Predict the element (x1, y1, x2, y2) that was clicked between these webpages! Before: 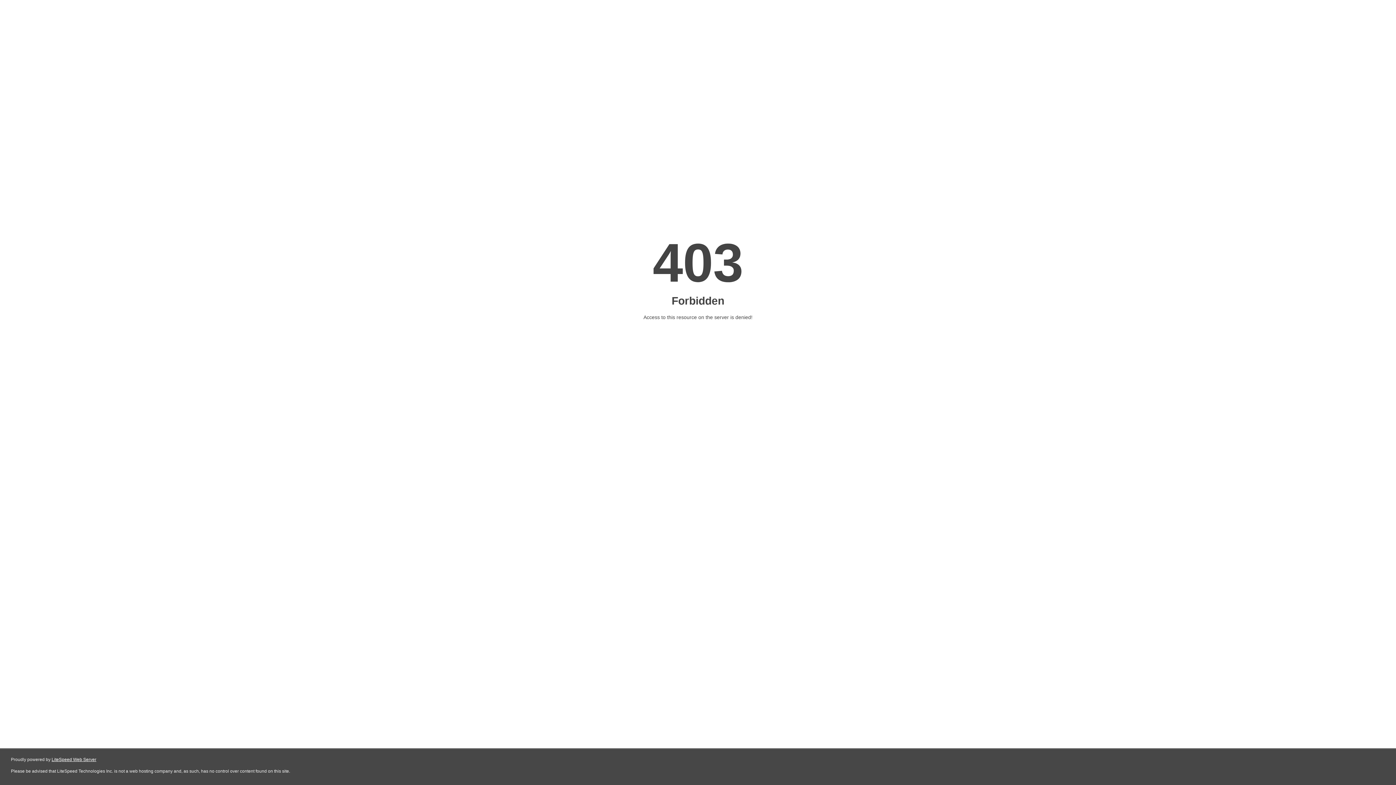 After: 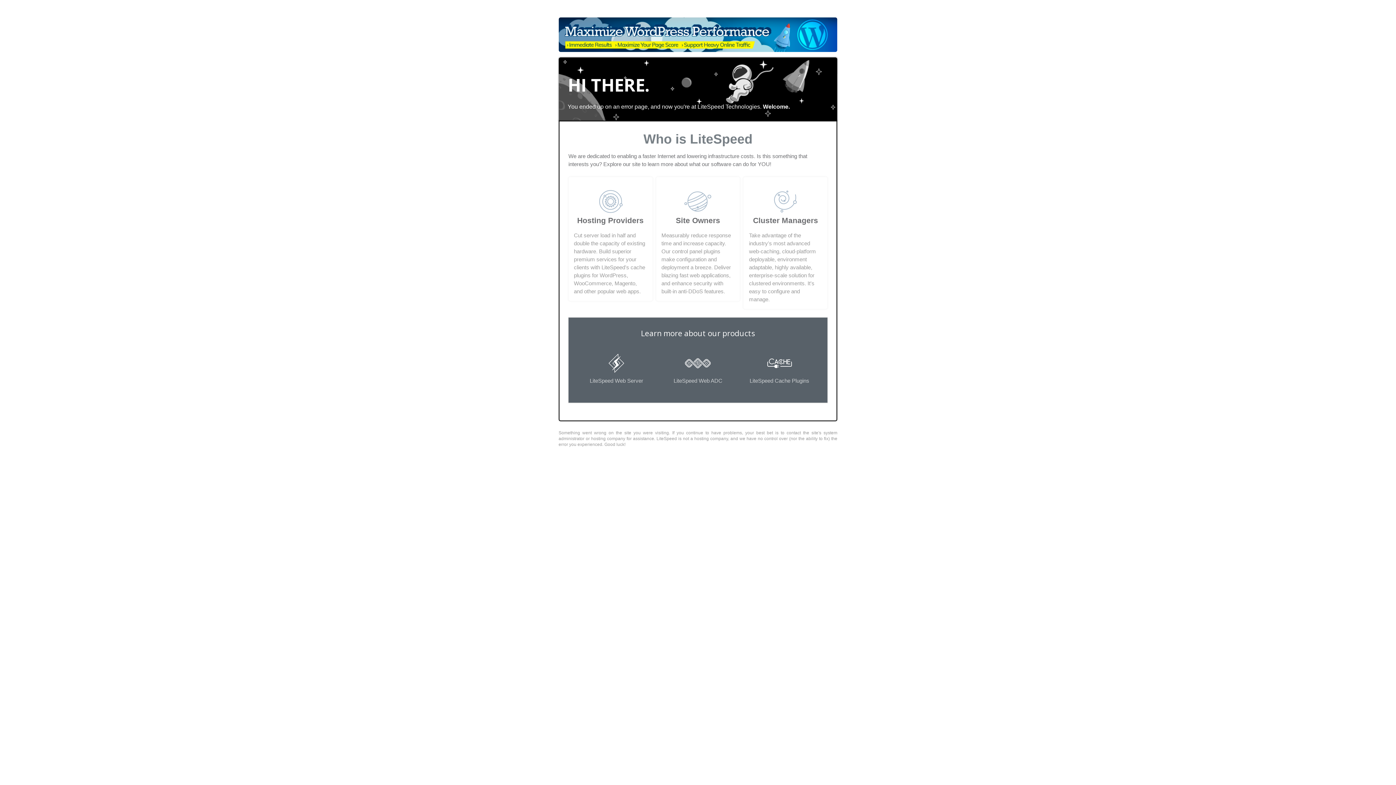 Action: label: LiteSpeed Web Server bbox: (51, 757, 96, 762)